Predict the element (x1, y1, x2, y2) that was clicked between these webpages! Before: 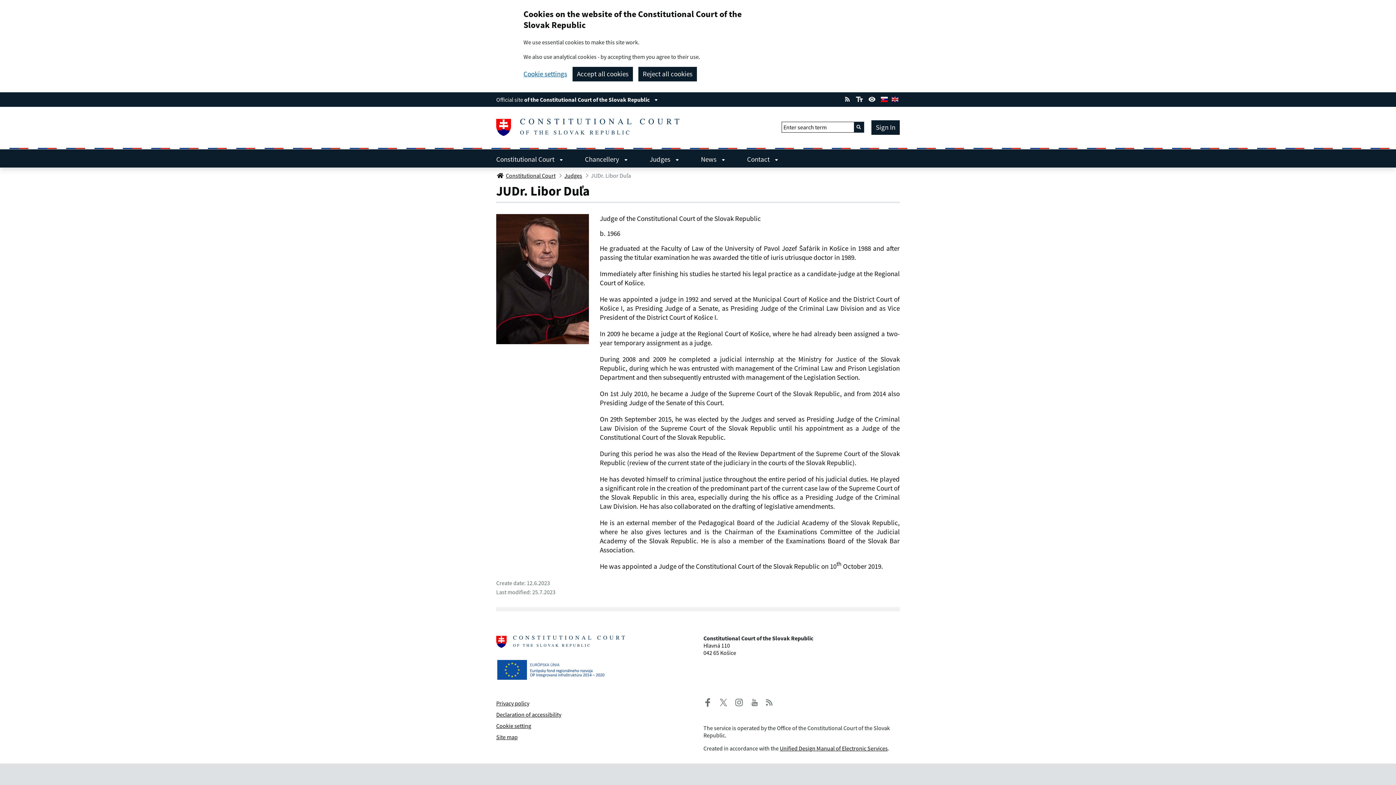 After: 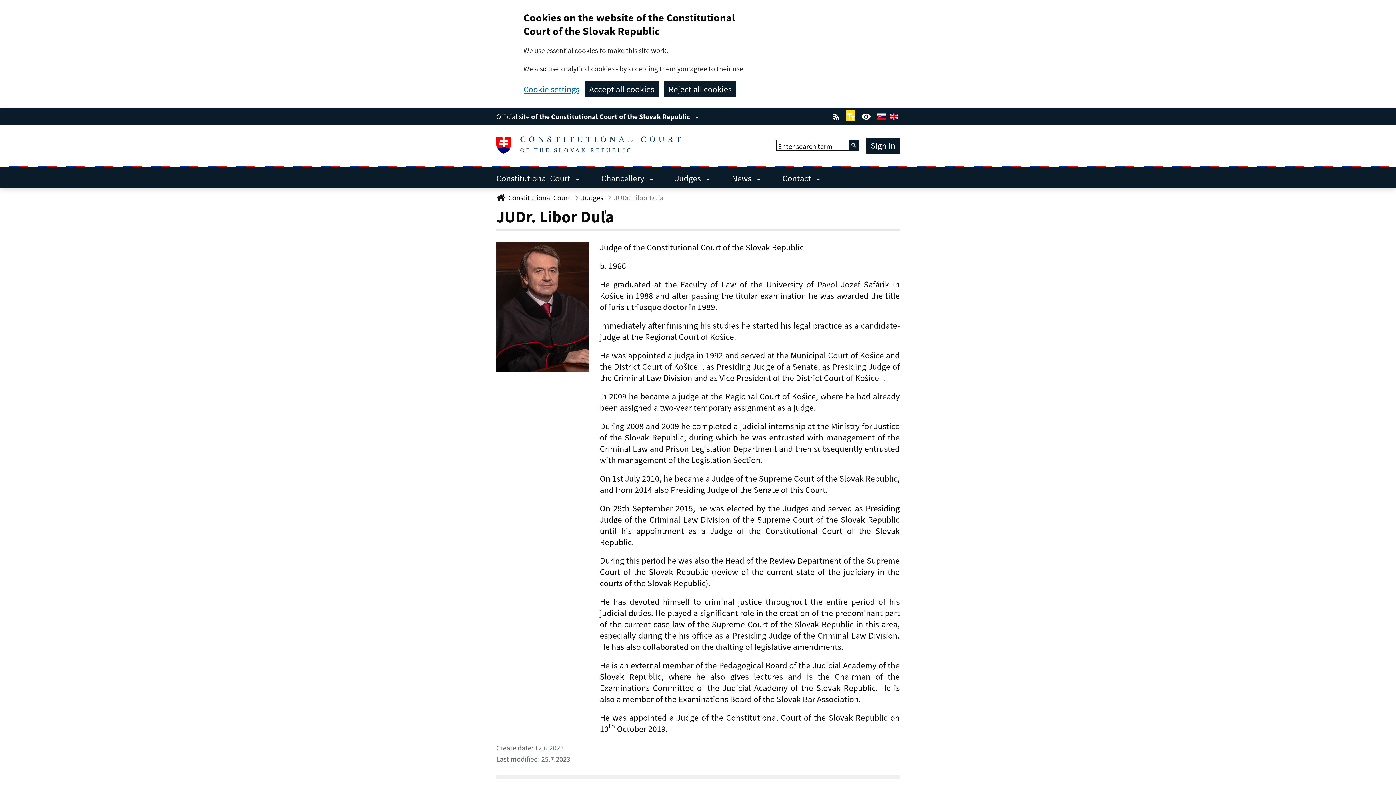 Action: bbox: (856, 94, 863, 102)